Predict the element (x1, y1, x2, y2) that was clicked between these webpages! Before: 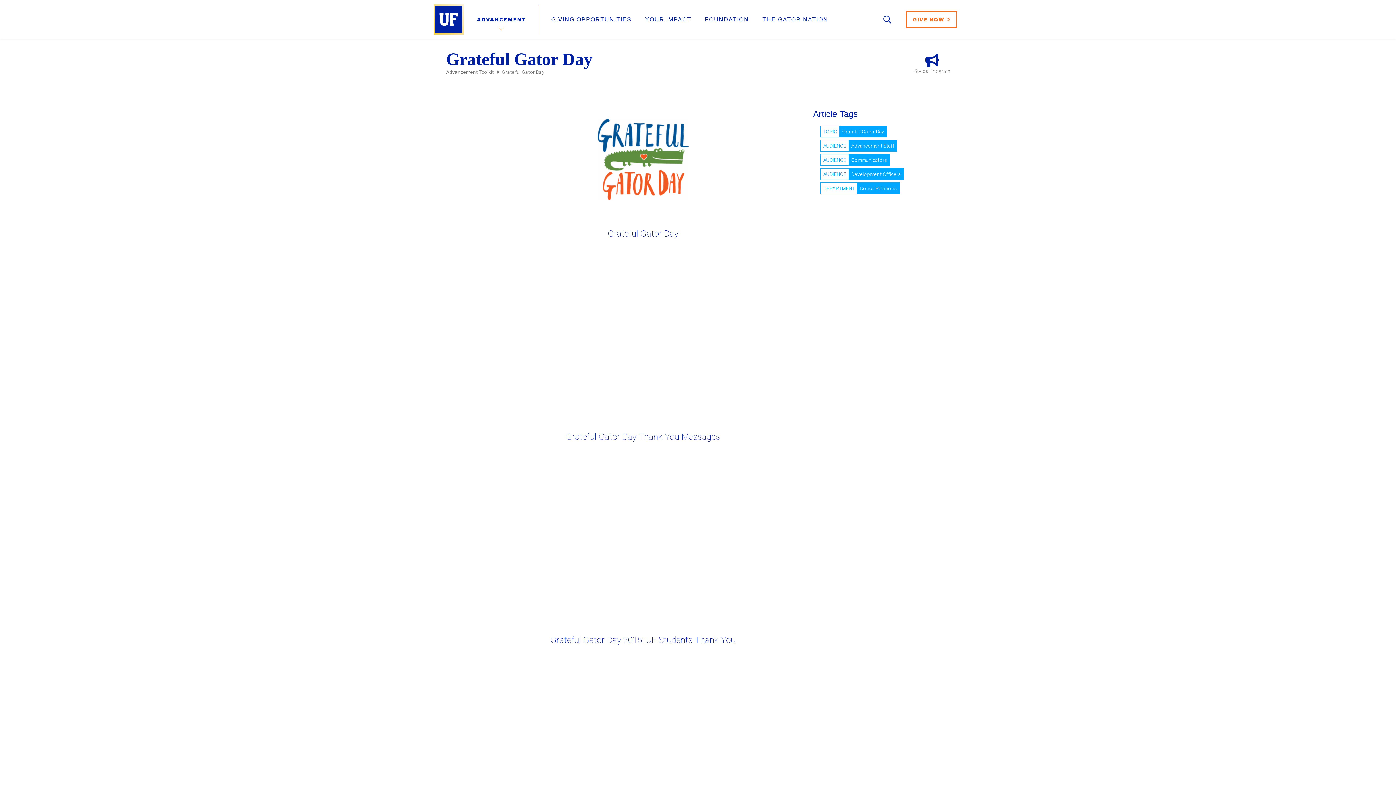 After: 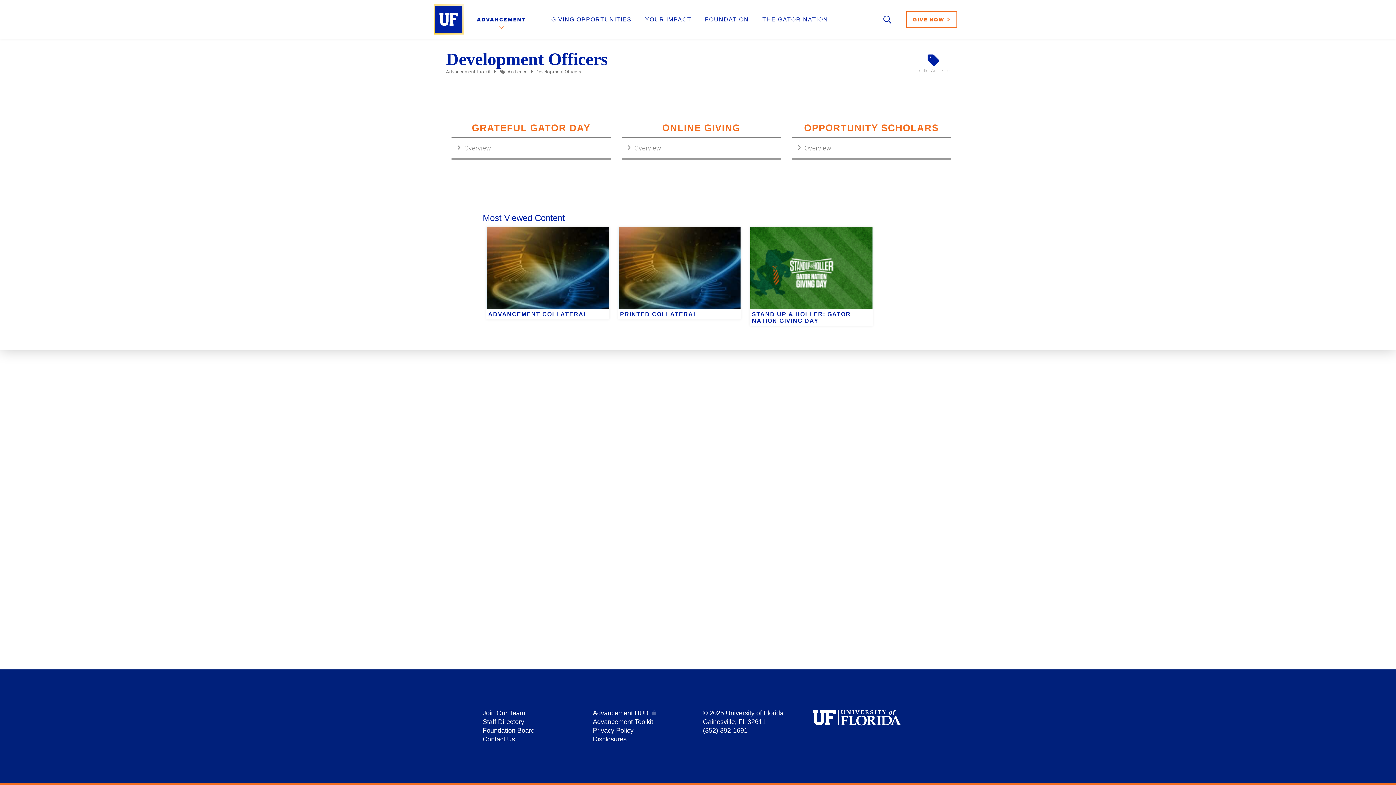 Action: bbox: (820, 170, 904, 177) label: AUDIENCEDevelopment Officers